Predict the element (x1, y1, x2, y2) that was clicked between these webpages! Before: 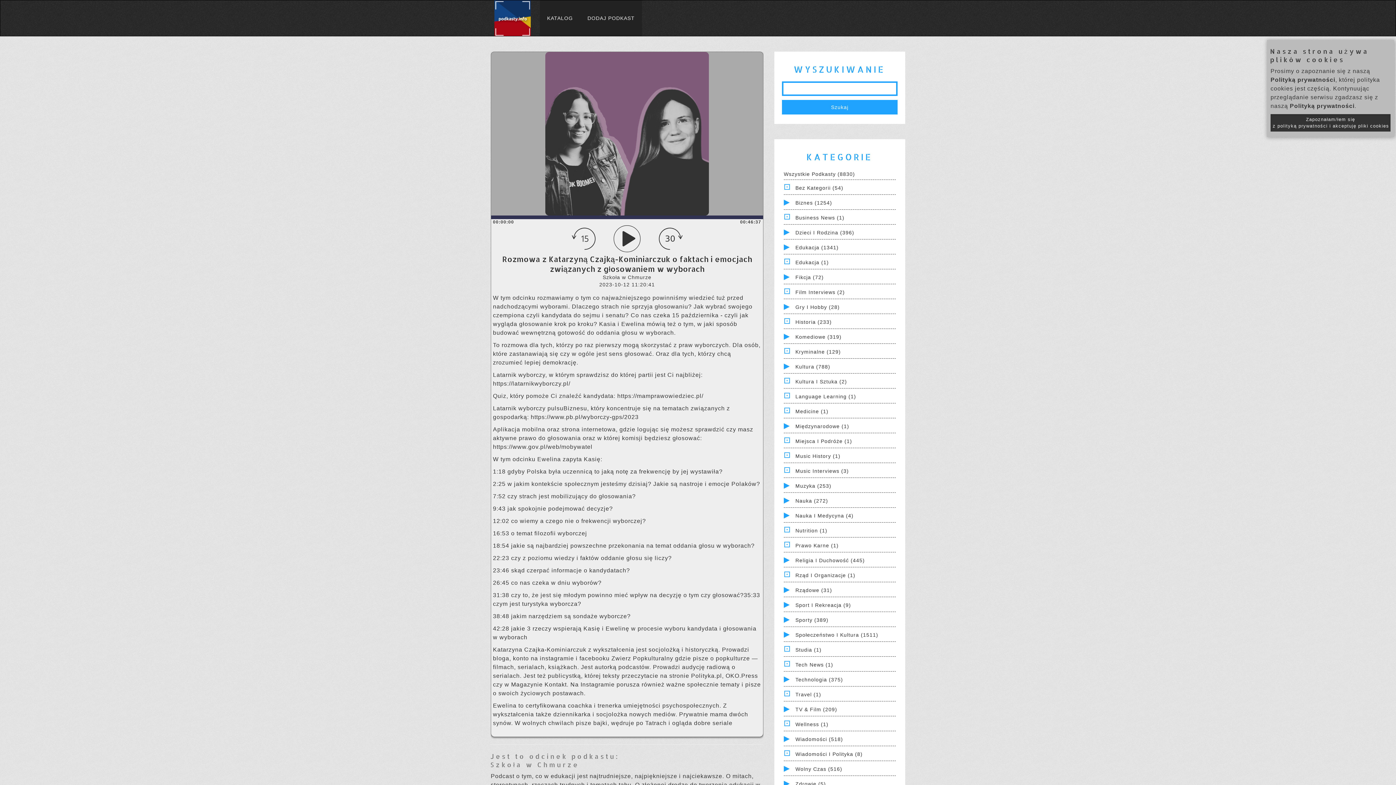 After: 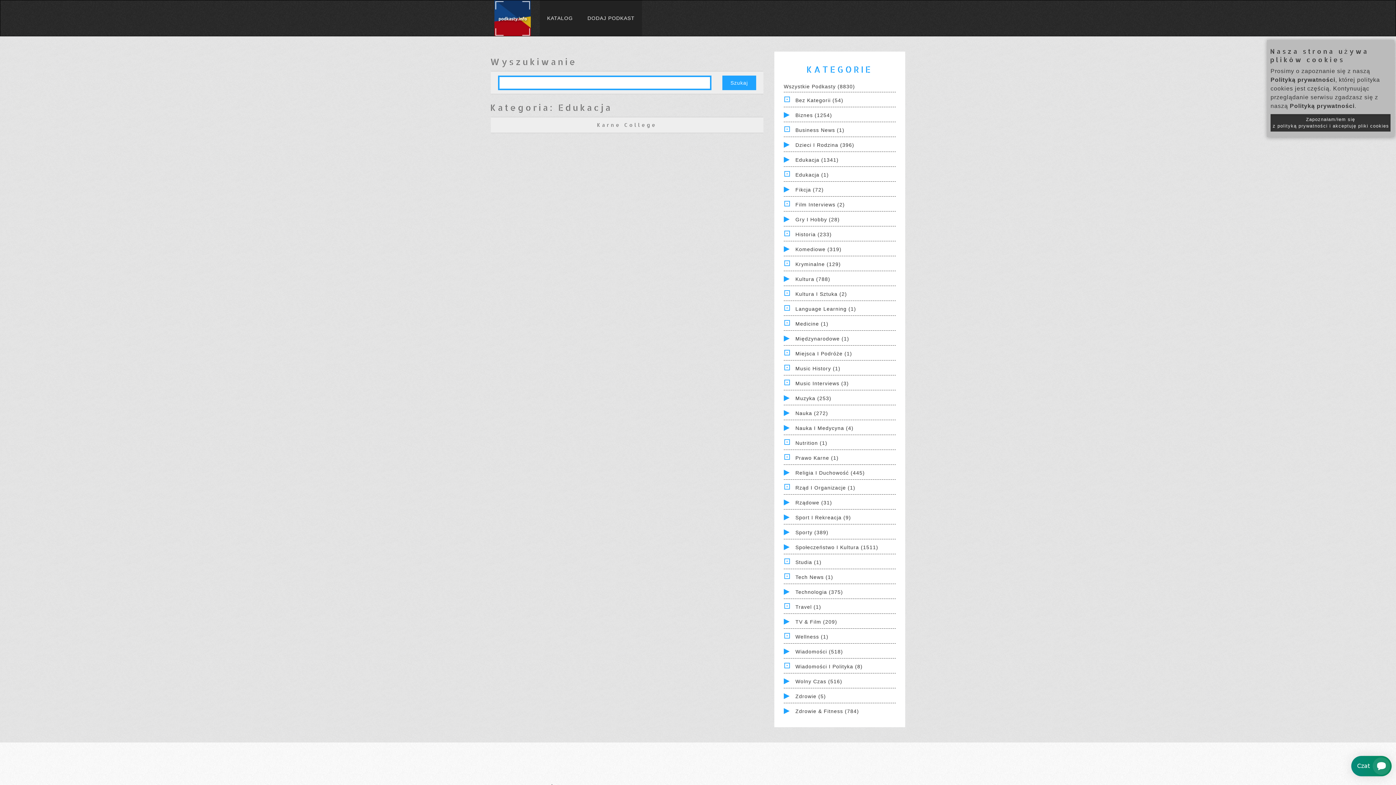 Action: label: Edukacja (1) bbox: (795, 259, 829, 265)